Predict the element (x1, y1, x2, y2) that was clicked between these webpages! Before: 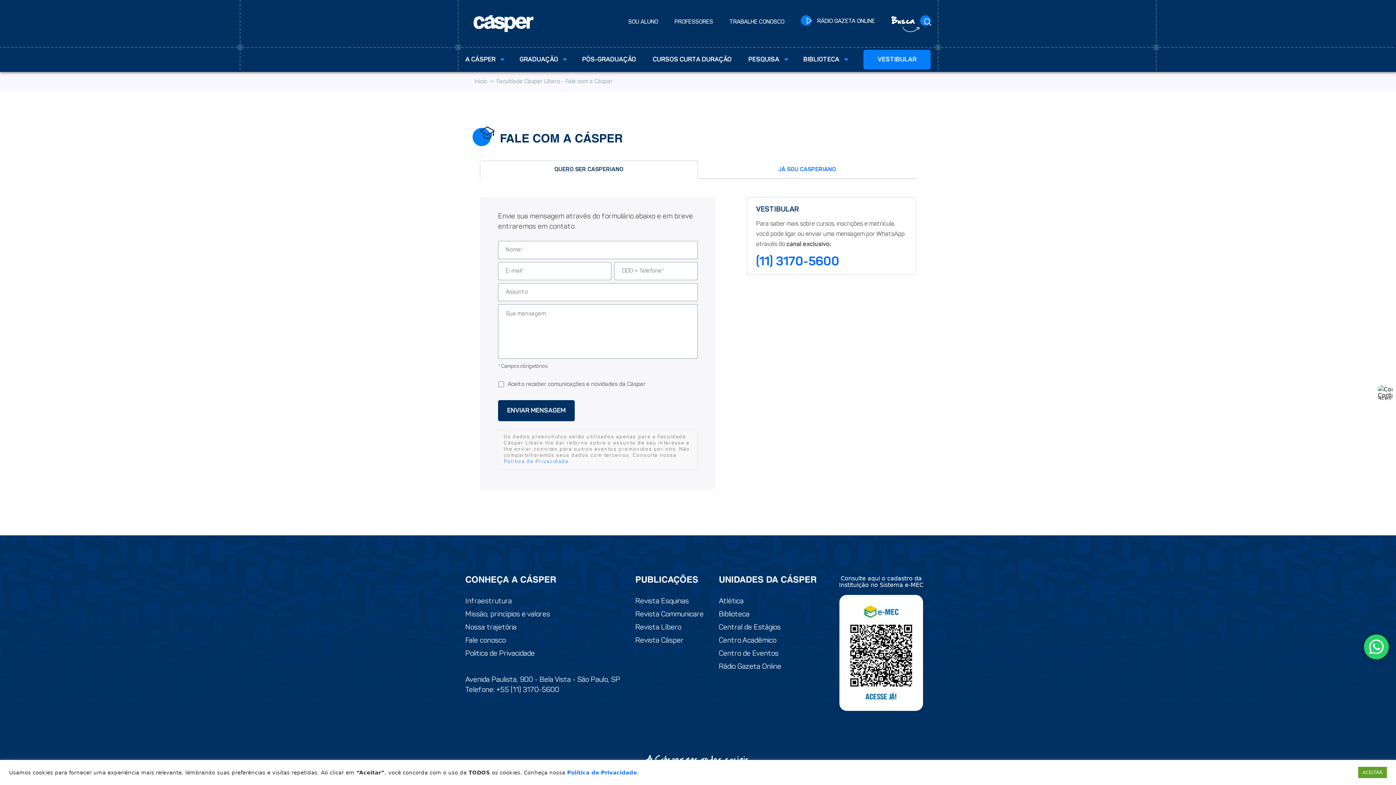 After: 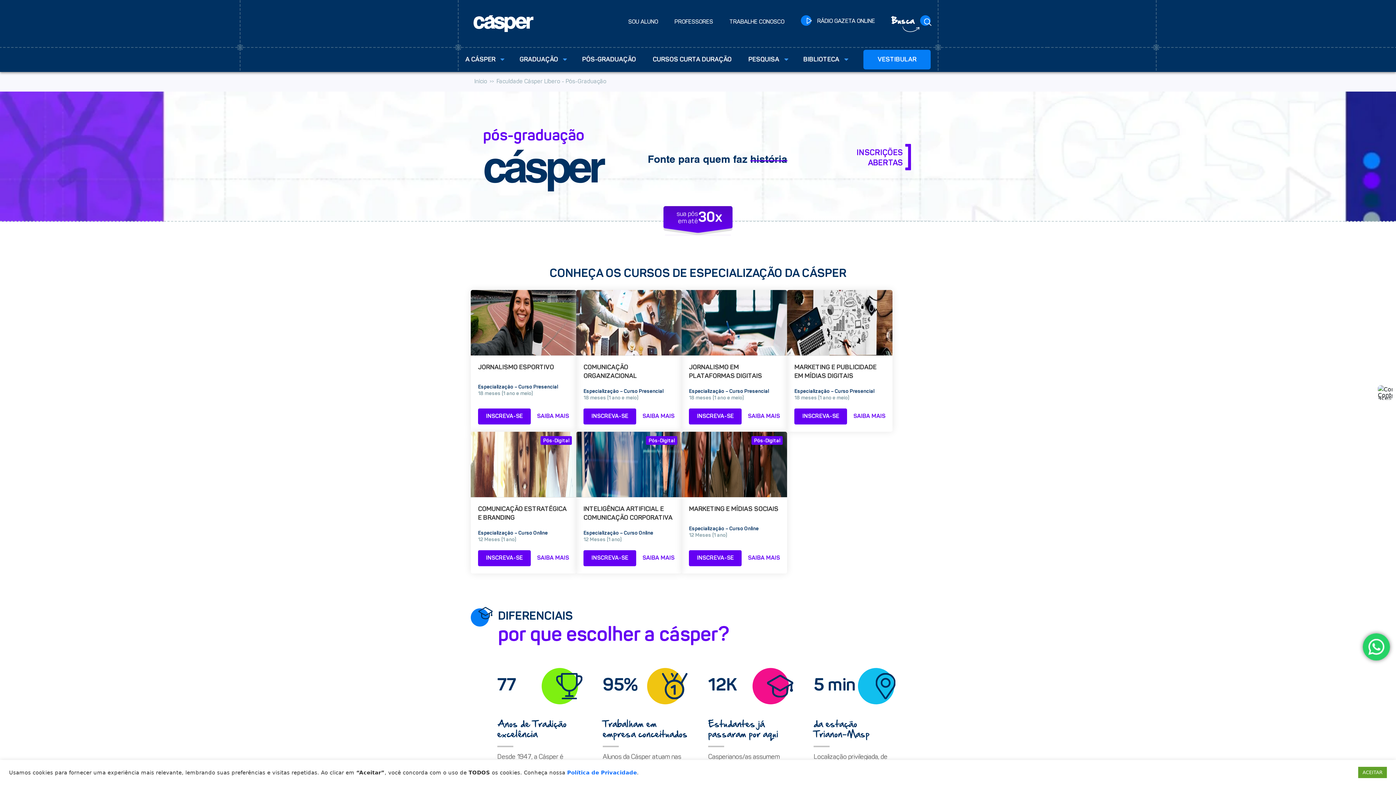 Action: label: PÓS-GRADUAÇÃO bbox: (582, 54, 636, 64)